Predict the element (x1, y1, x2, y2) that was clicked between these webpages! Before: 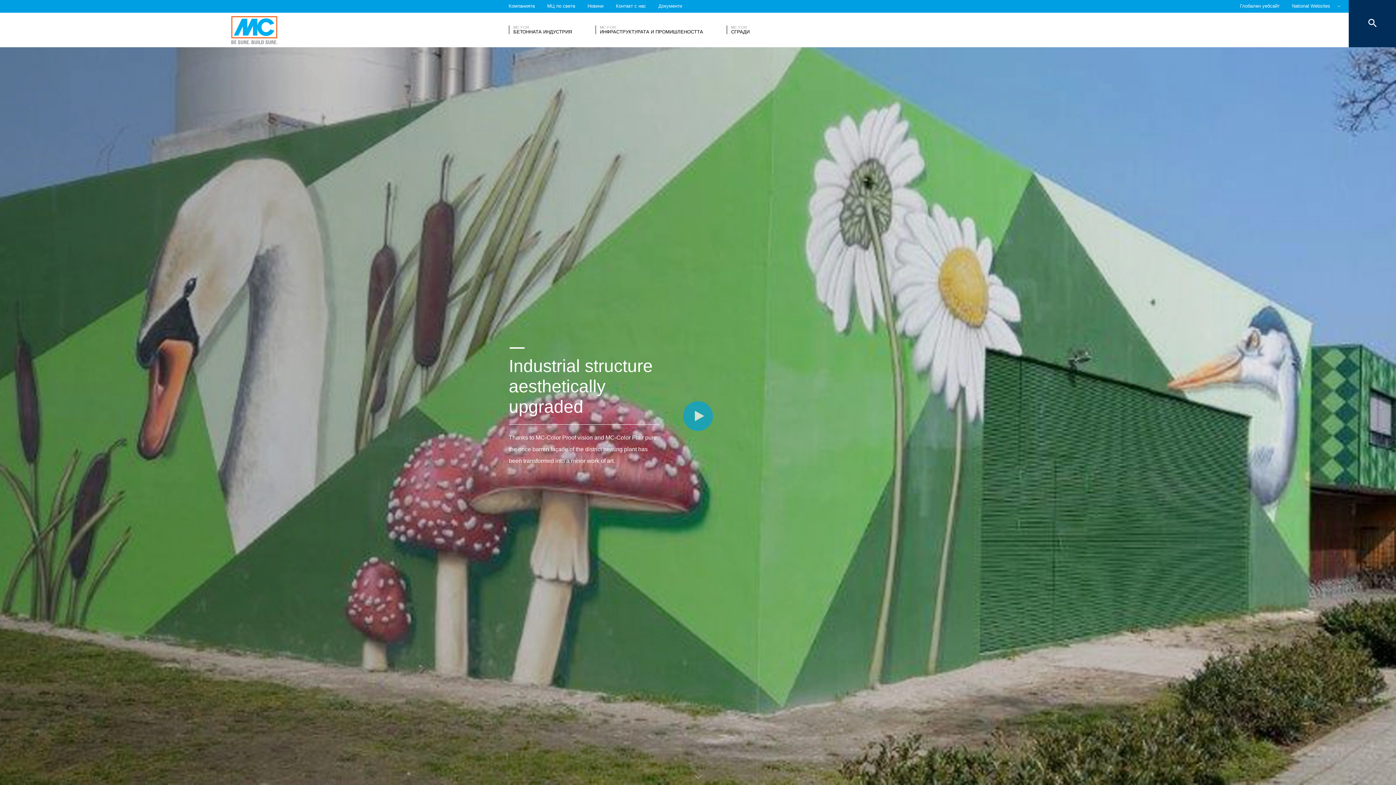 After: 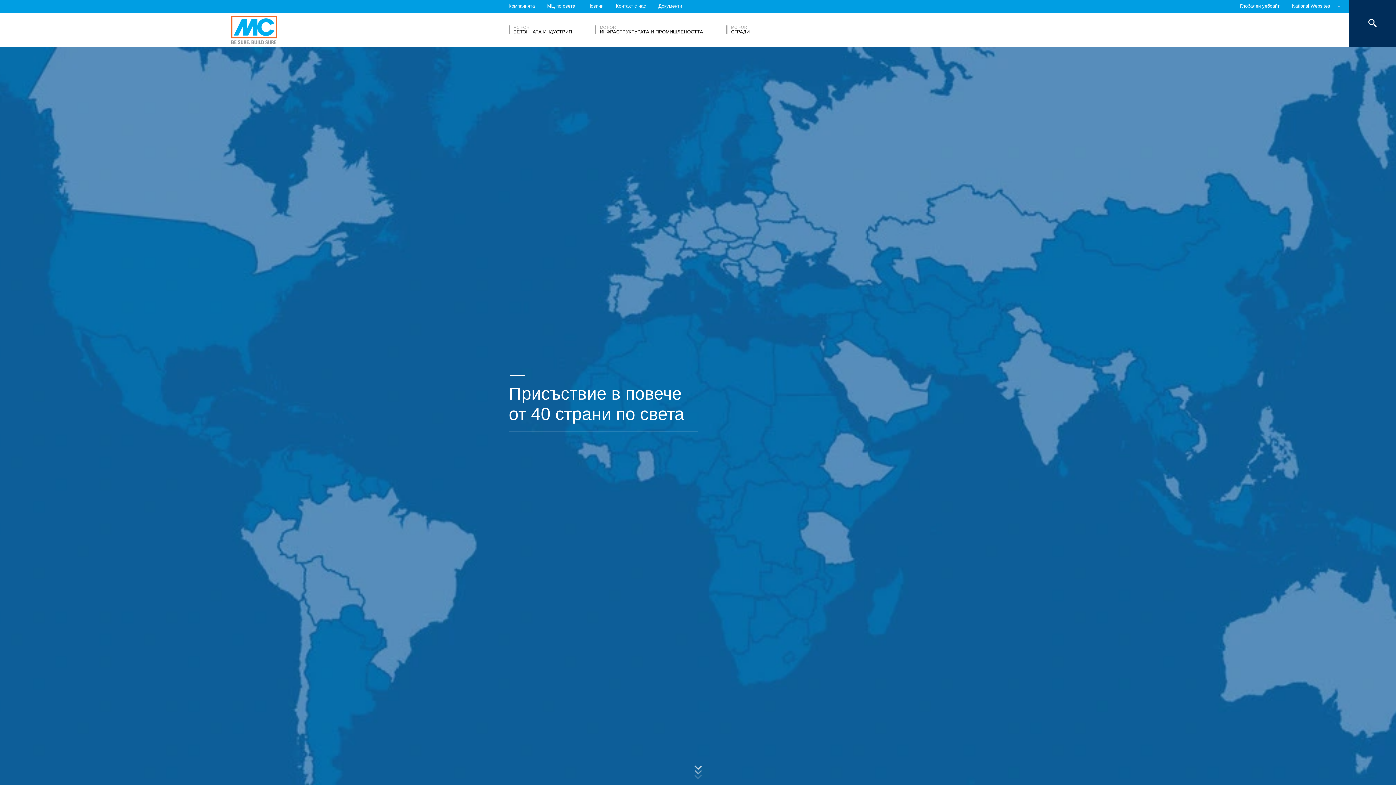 Action: bbox: (547, 0, 575, 12) label: МЦ по света